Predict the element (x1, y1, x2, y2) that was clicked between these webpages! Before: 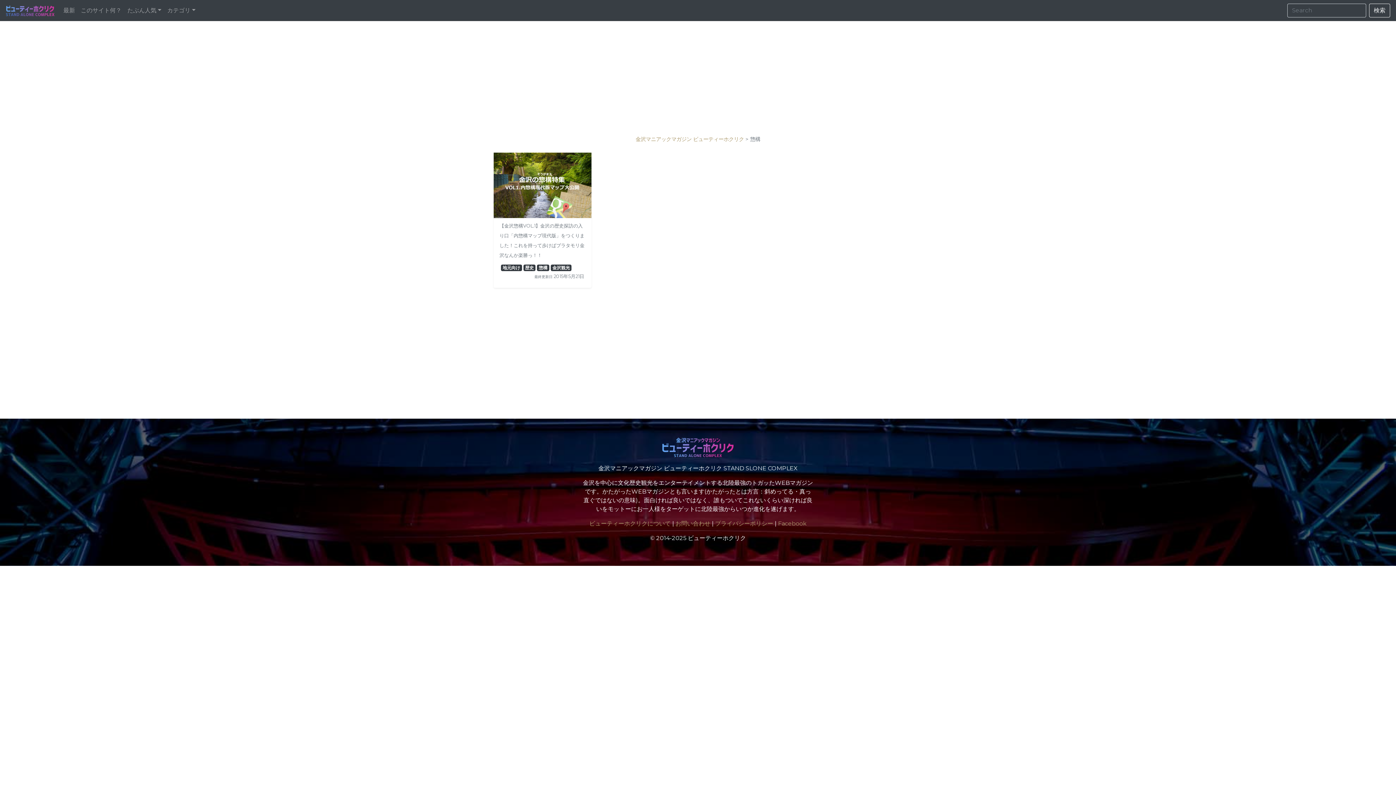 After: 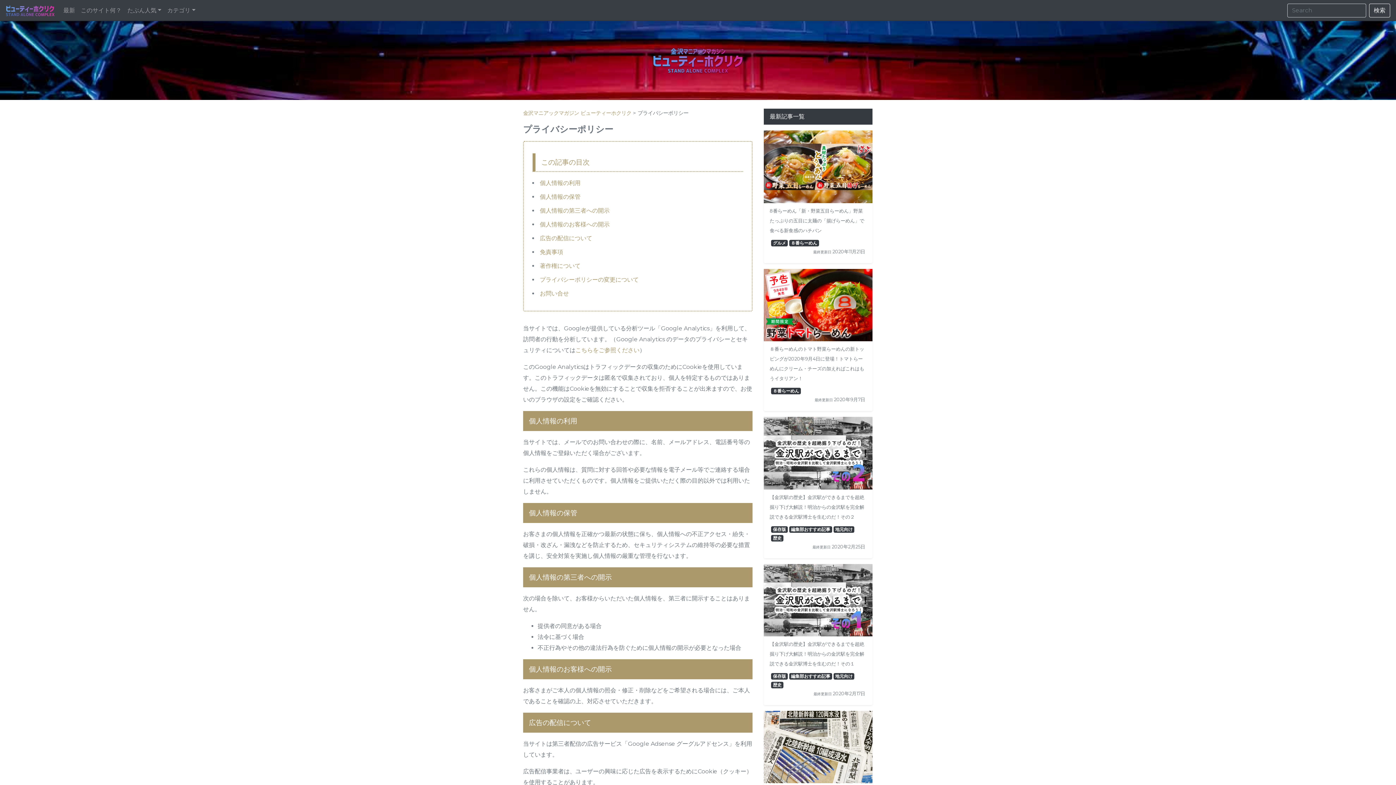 Action: label: プライバシーポリシー bbox: (715, 520, 773, 527)